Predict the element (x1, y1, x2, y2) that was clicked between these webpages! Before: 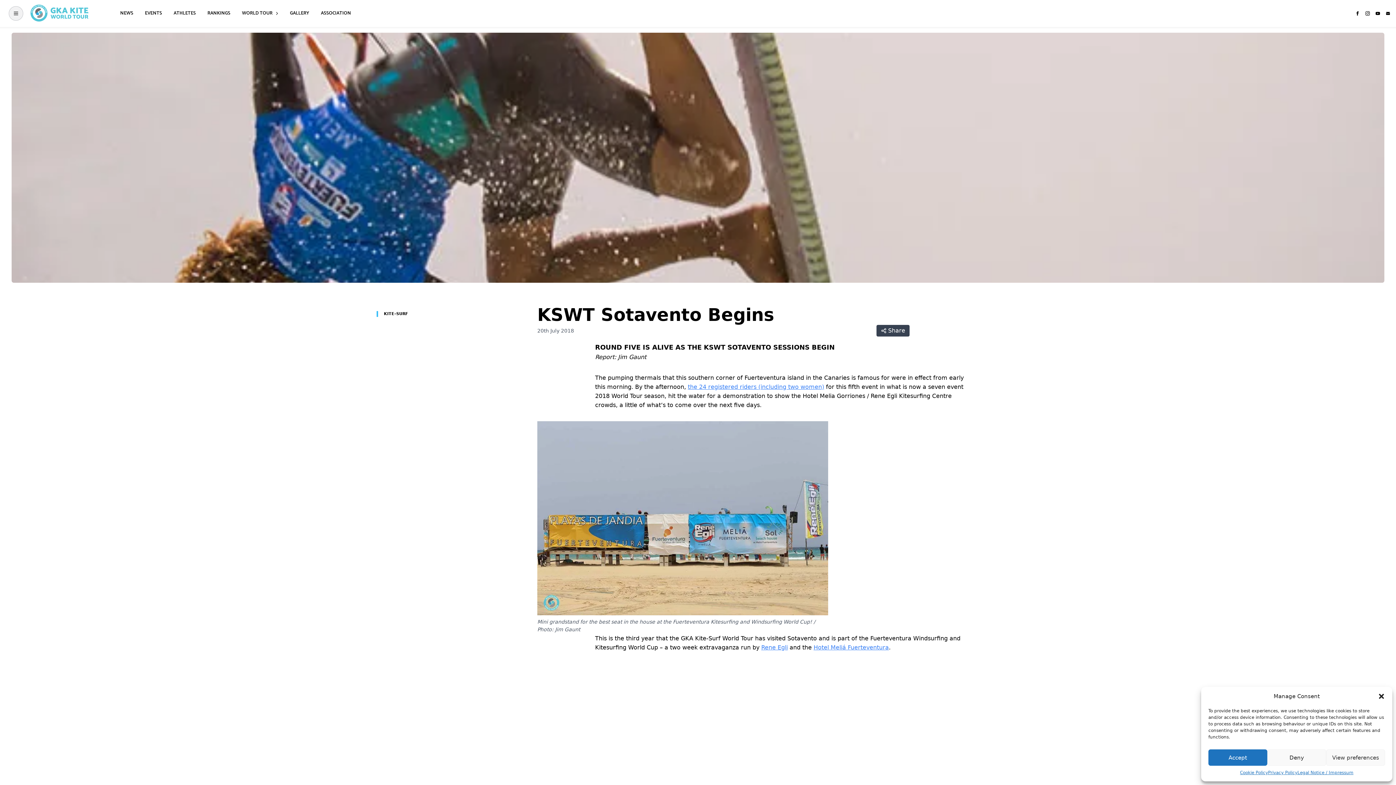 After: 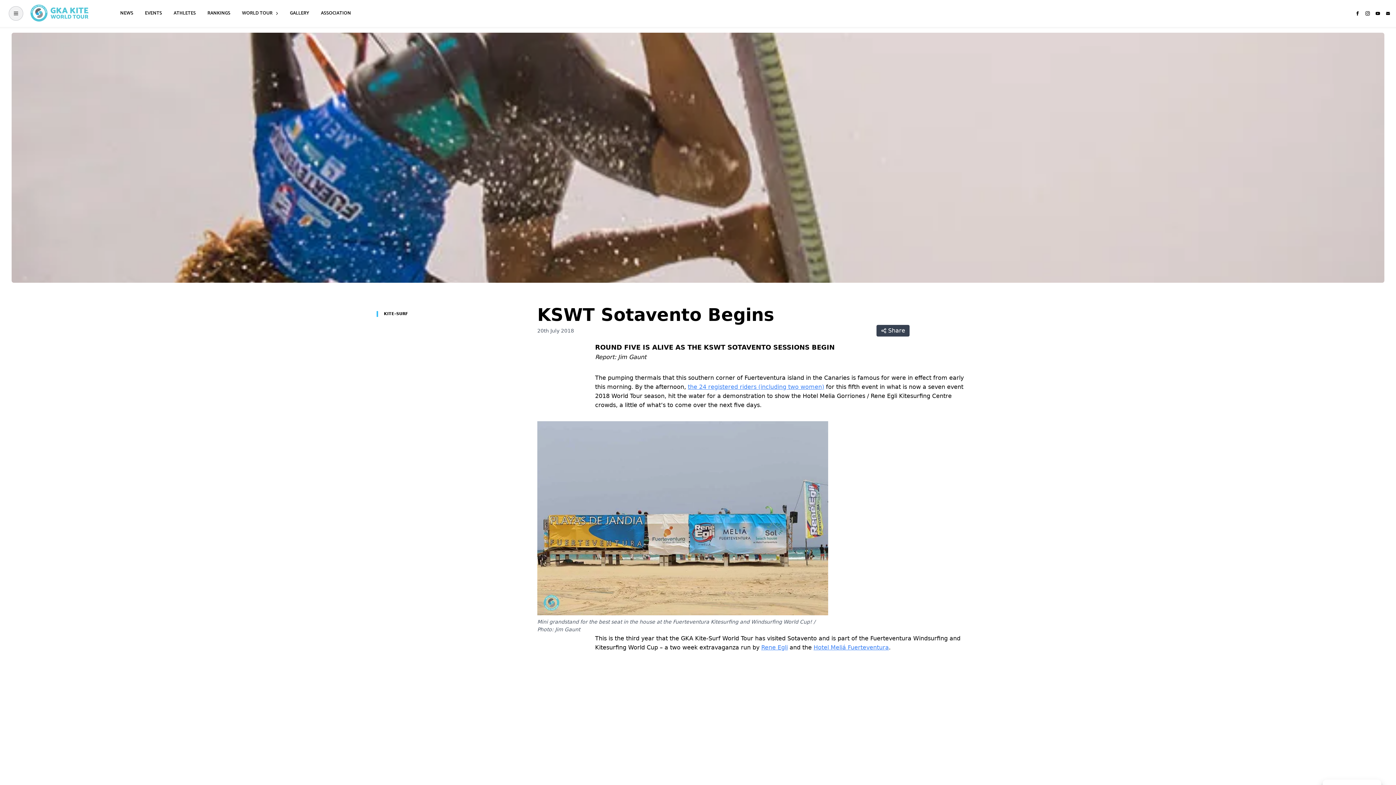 Action: bbox: (1378, 693, 1385, 700) label: Close dialogue